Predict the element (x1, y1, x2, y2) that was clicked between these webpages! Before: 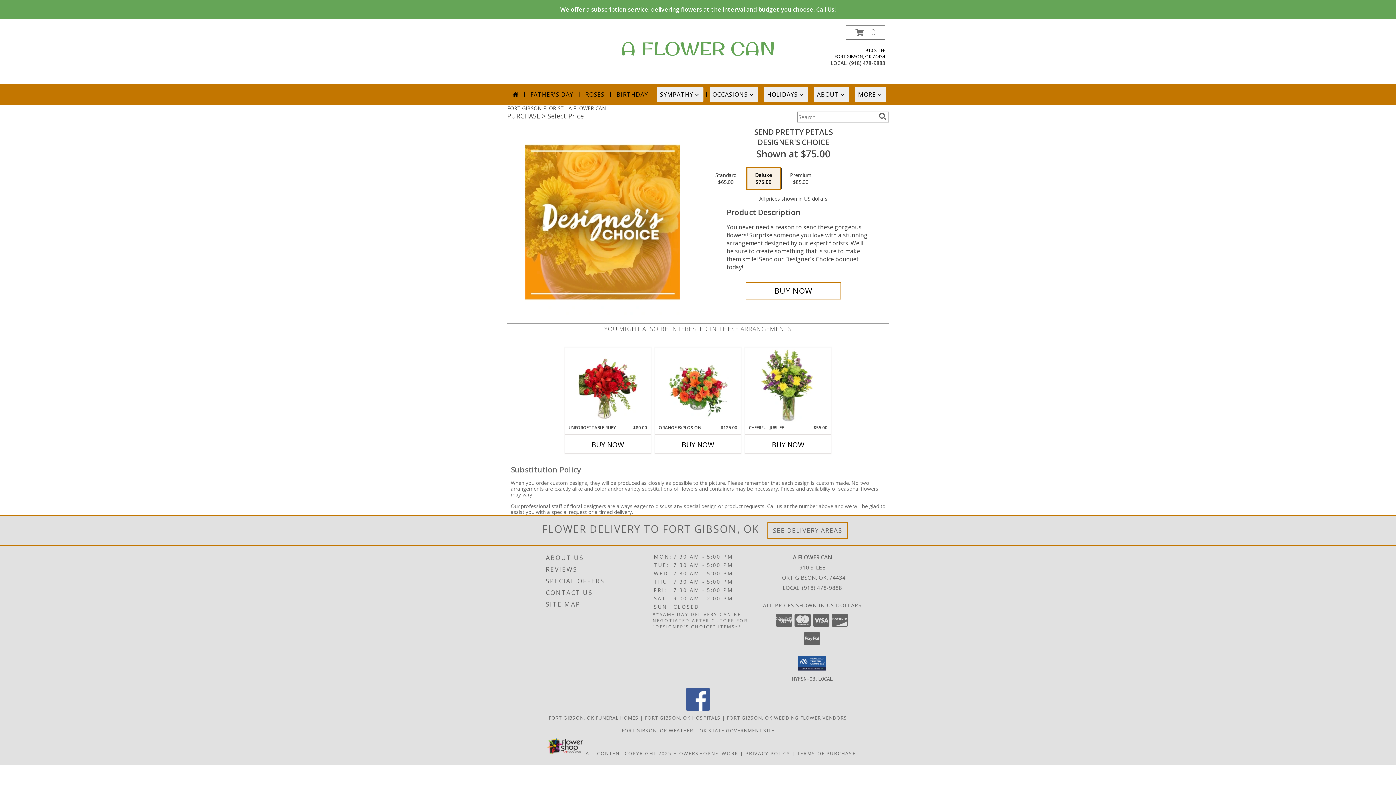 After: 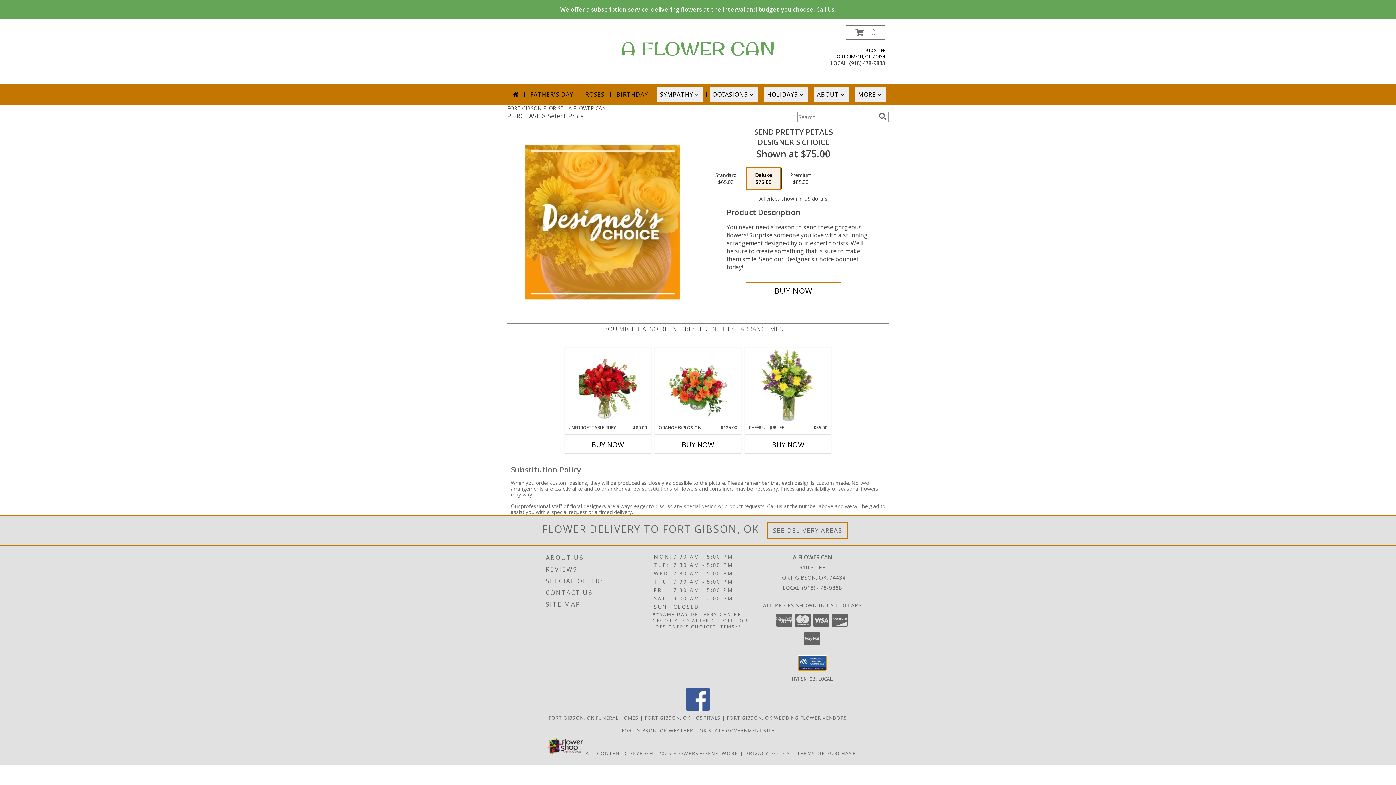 Action: bbox: (798, 656, 826, 670)